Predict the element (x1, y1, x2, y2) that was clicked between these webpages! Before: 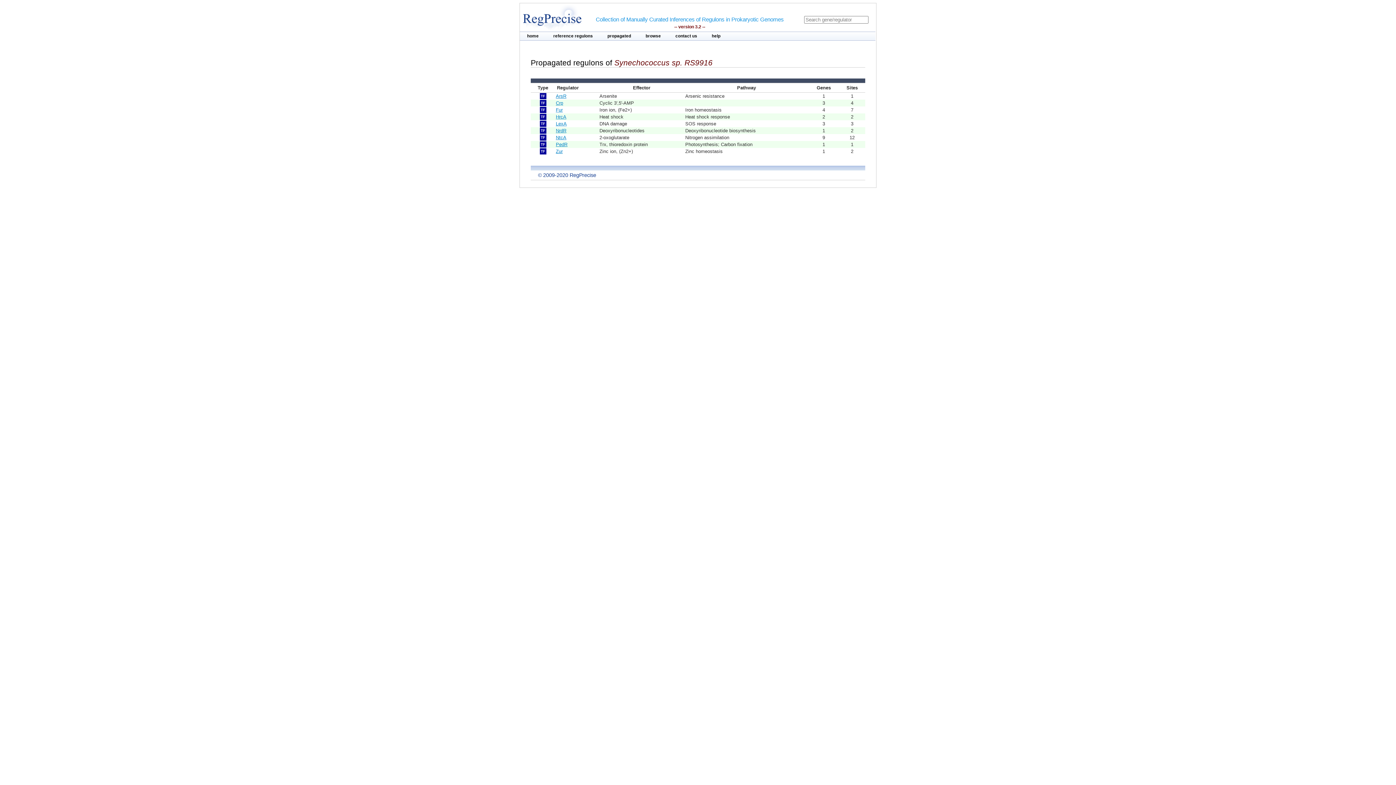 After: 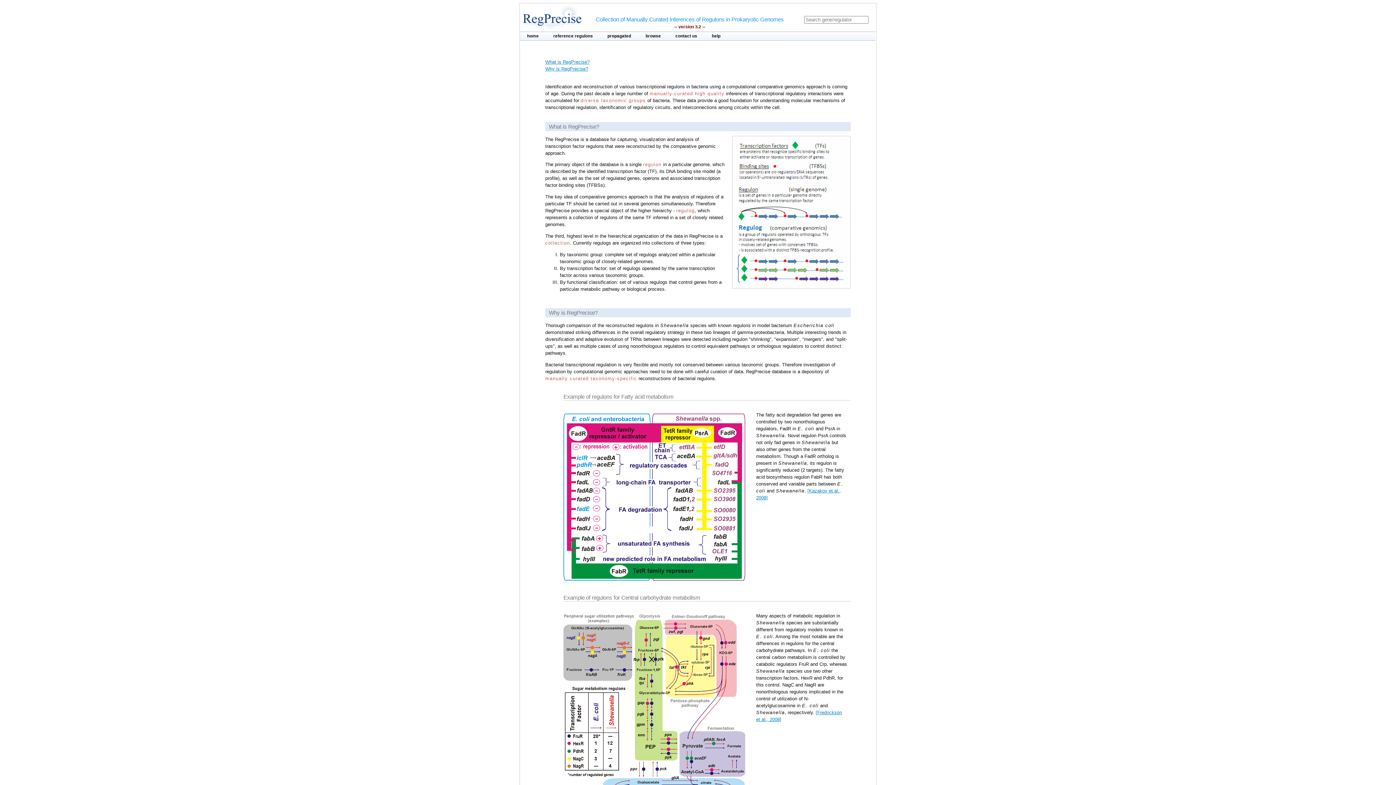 Action: bbox: (704, 32, 728, 39) label: help